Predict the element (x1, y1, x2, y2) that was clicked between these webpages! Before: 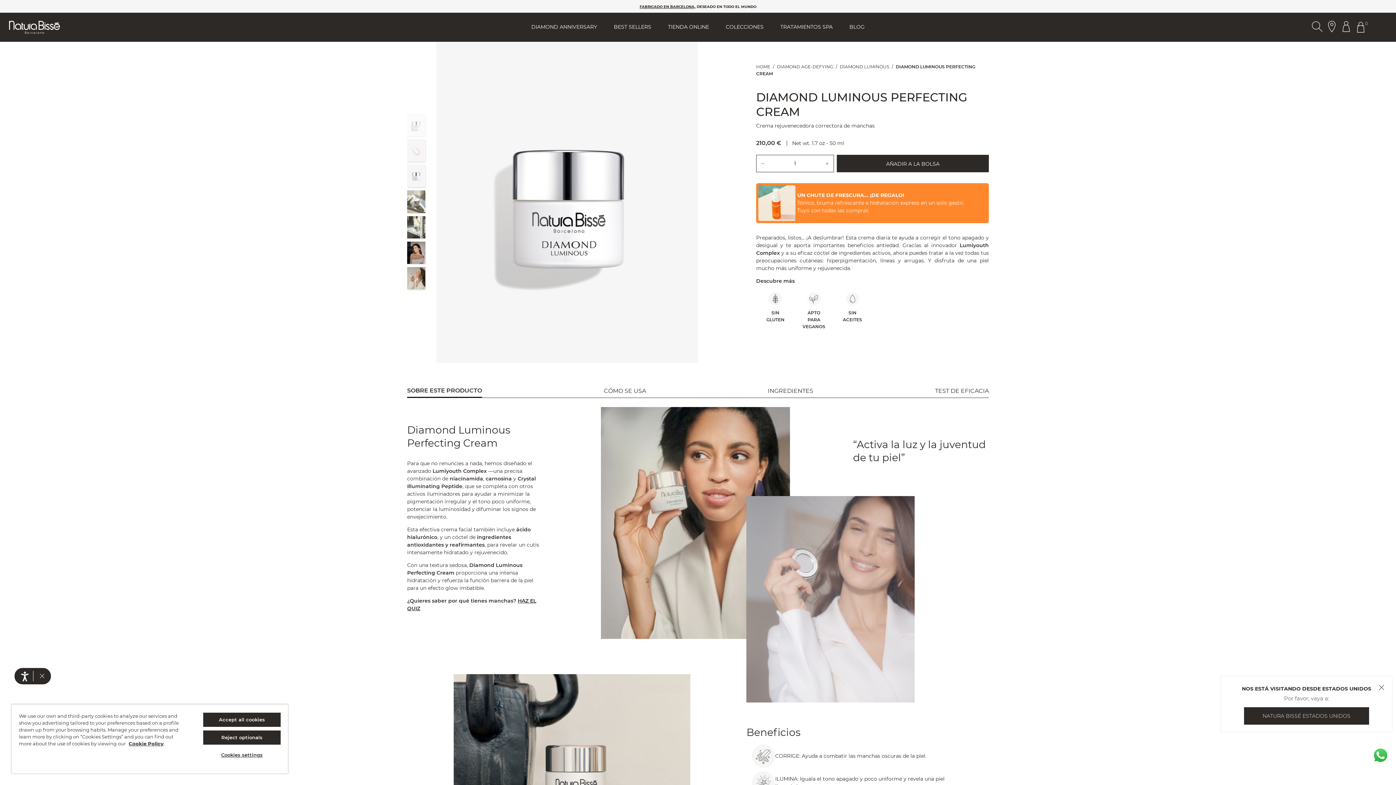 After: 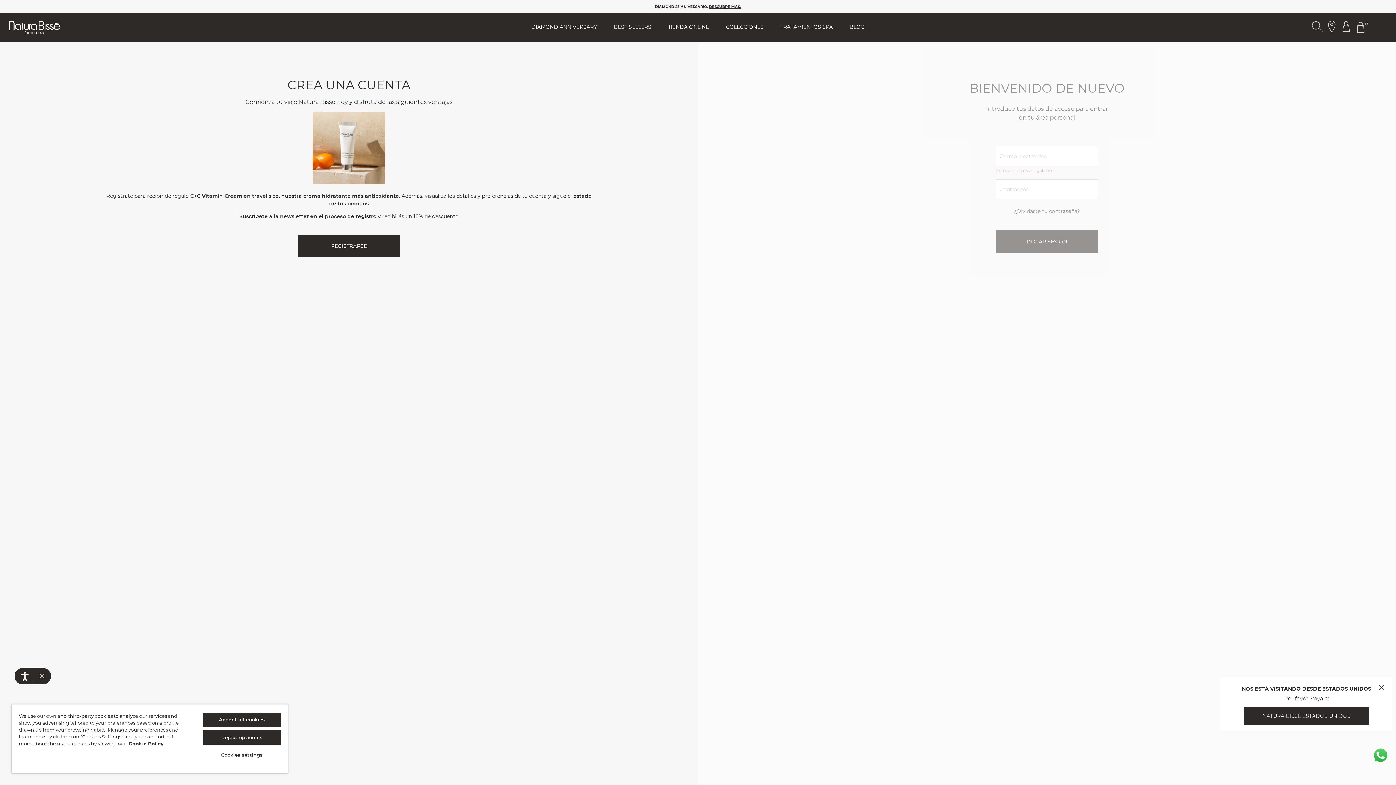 Action: label: Botón Ir Al Perfil Header bbox: (1339, 19, 1353, 35)